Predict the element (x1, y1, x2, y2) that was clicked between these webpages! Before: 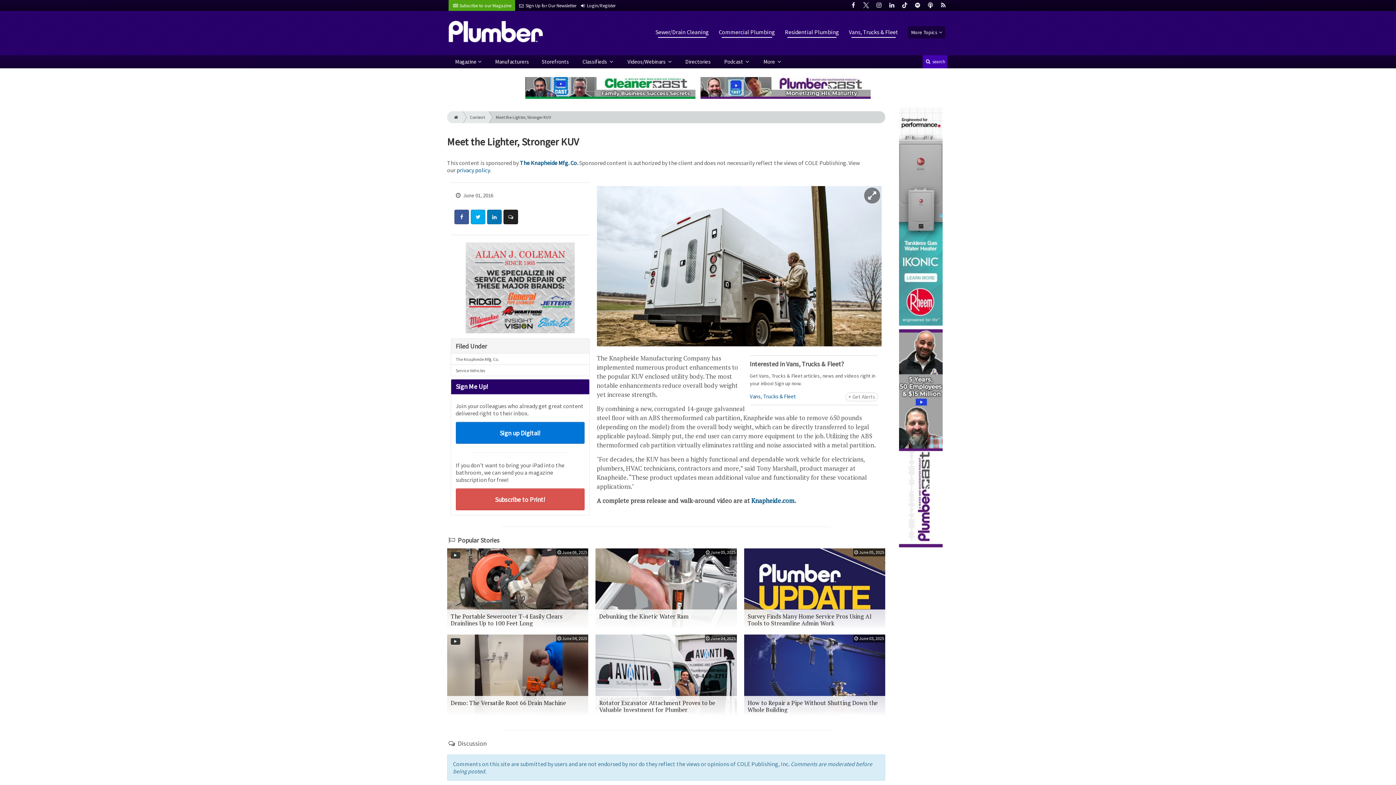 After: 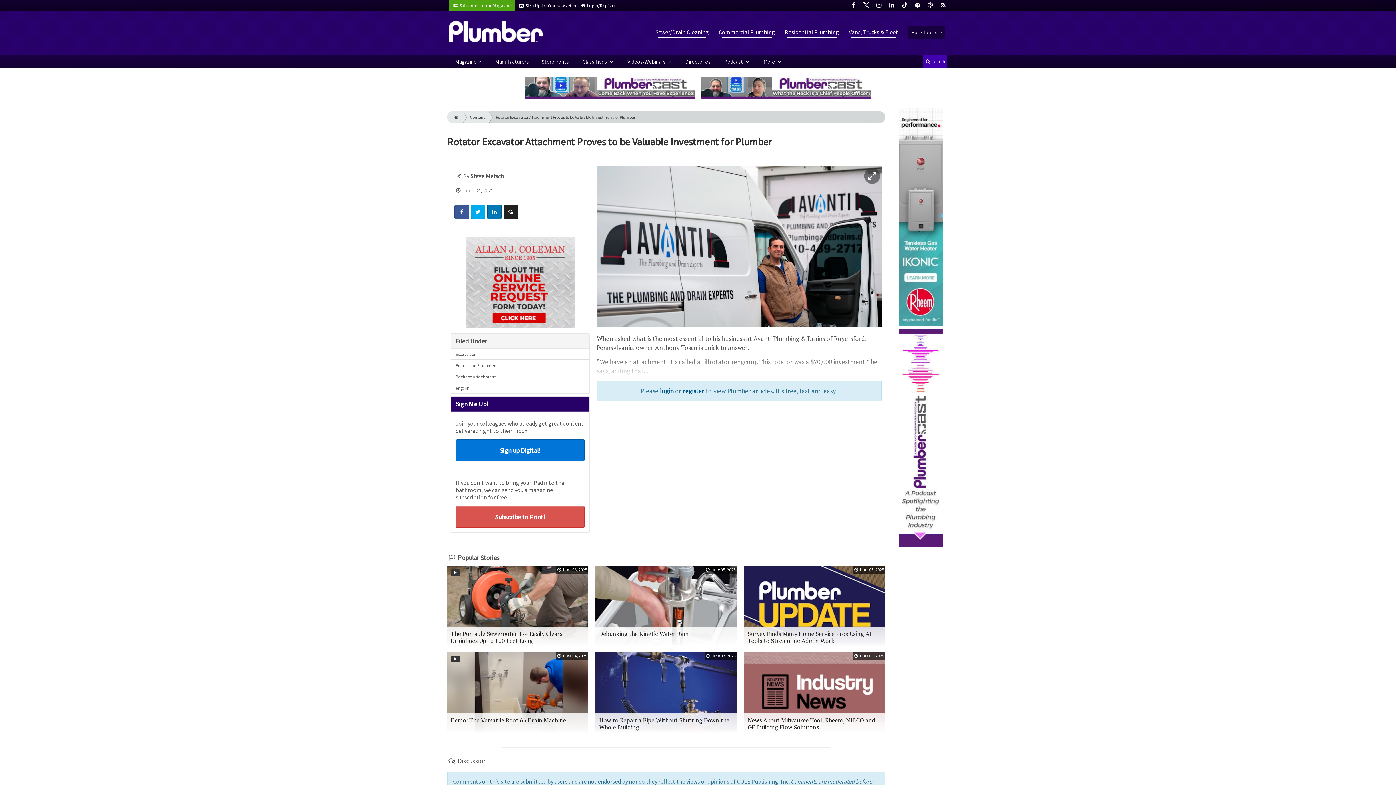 Action: bbox: (595, 635, 736, 716) label: June 04, 2025
Rotator Excavator Attachment Proves to be Valuable Investment for Plumber